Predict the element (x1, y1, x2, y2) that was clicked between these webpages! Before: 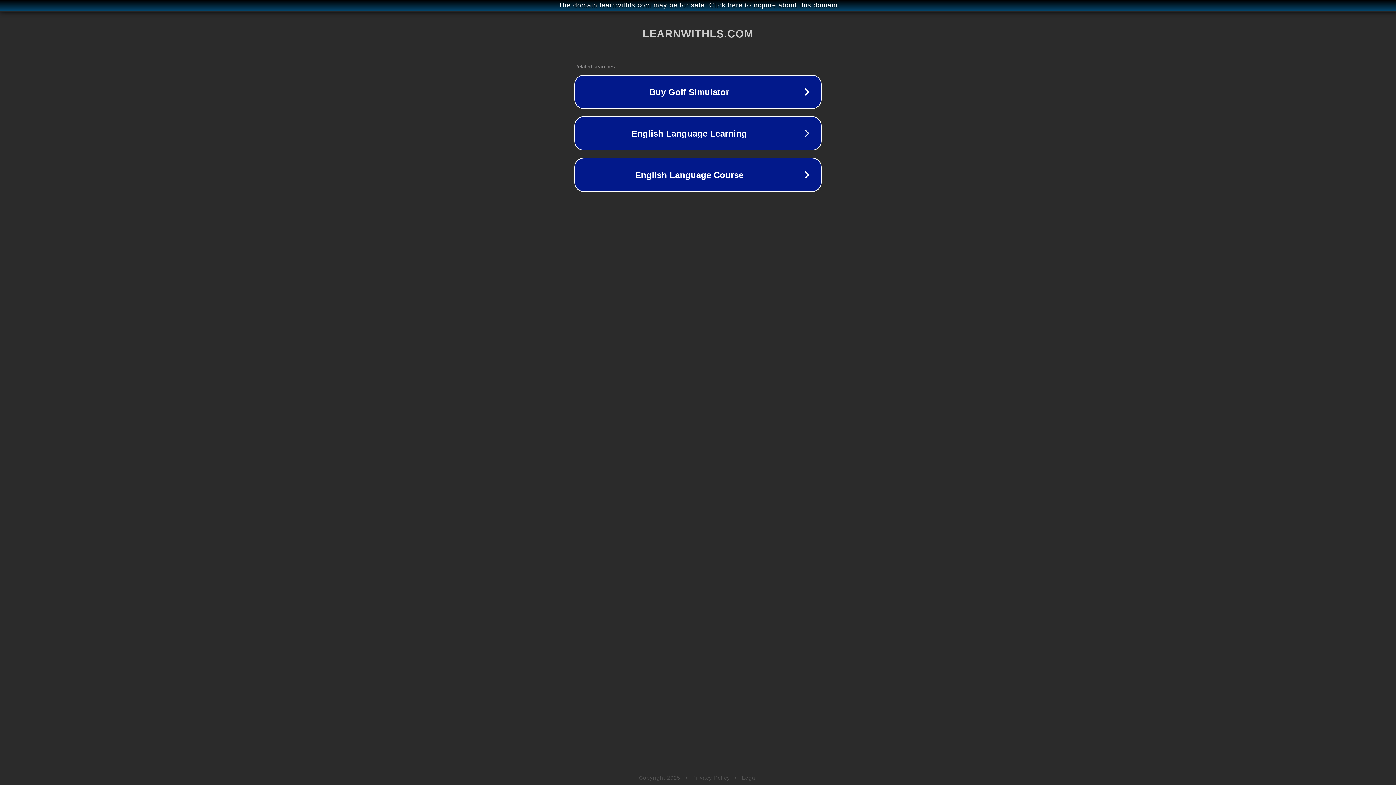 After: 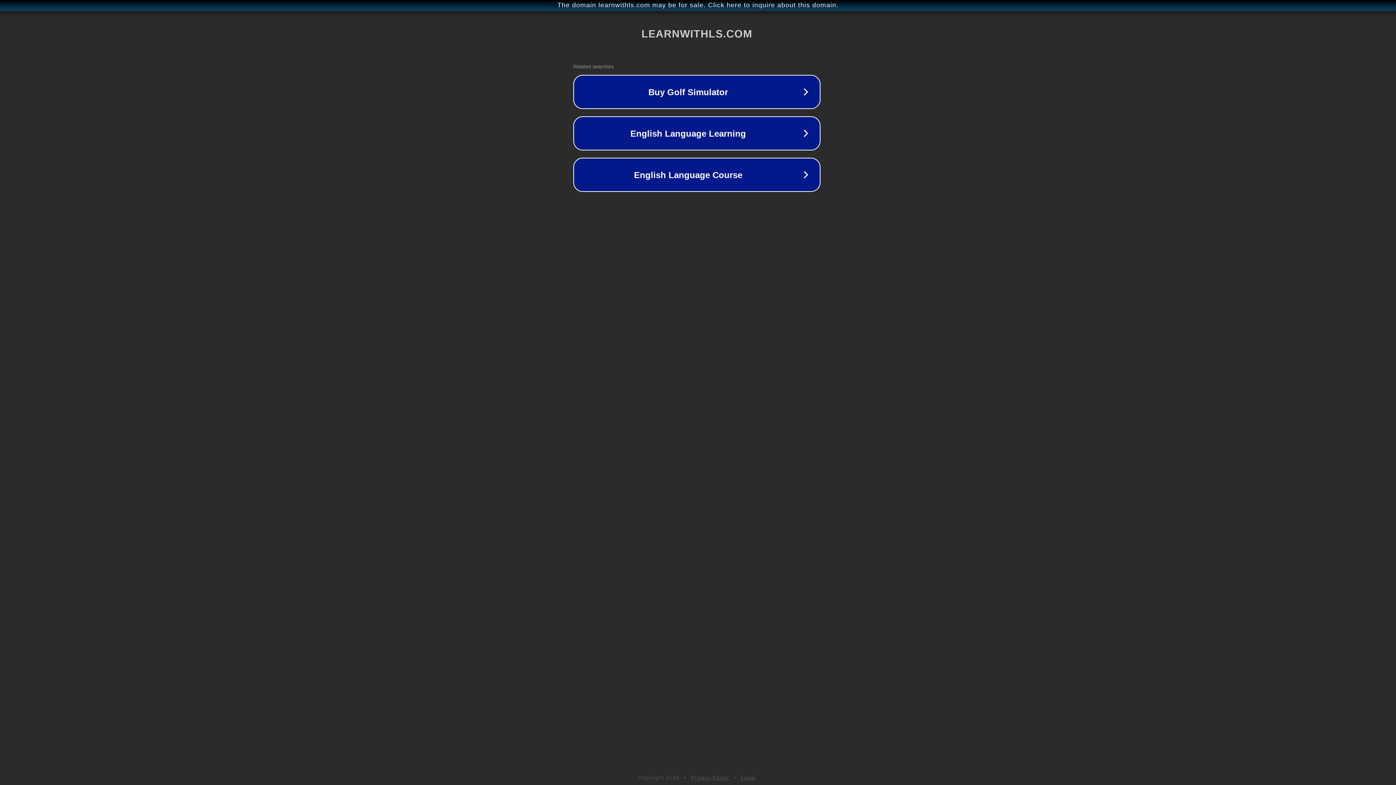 Action: bbox: (1, 1, 1397, 9) label: The domain learnwithls.com may be for sale. Click here to inquire about this domain.